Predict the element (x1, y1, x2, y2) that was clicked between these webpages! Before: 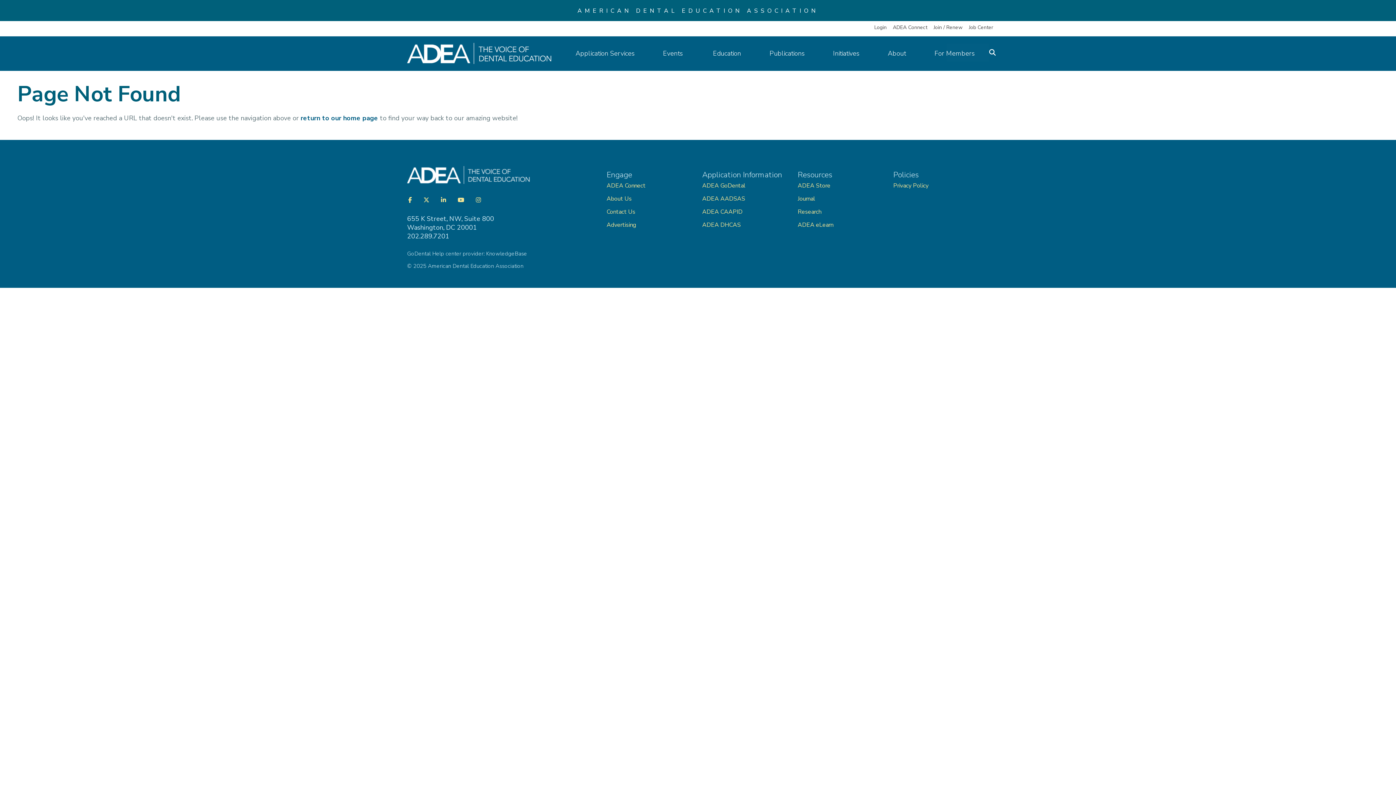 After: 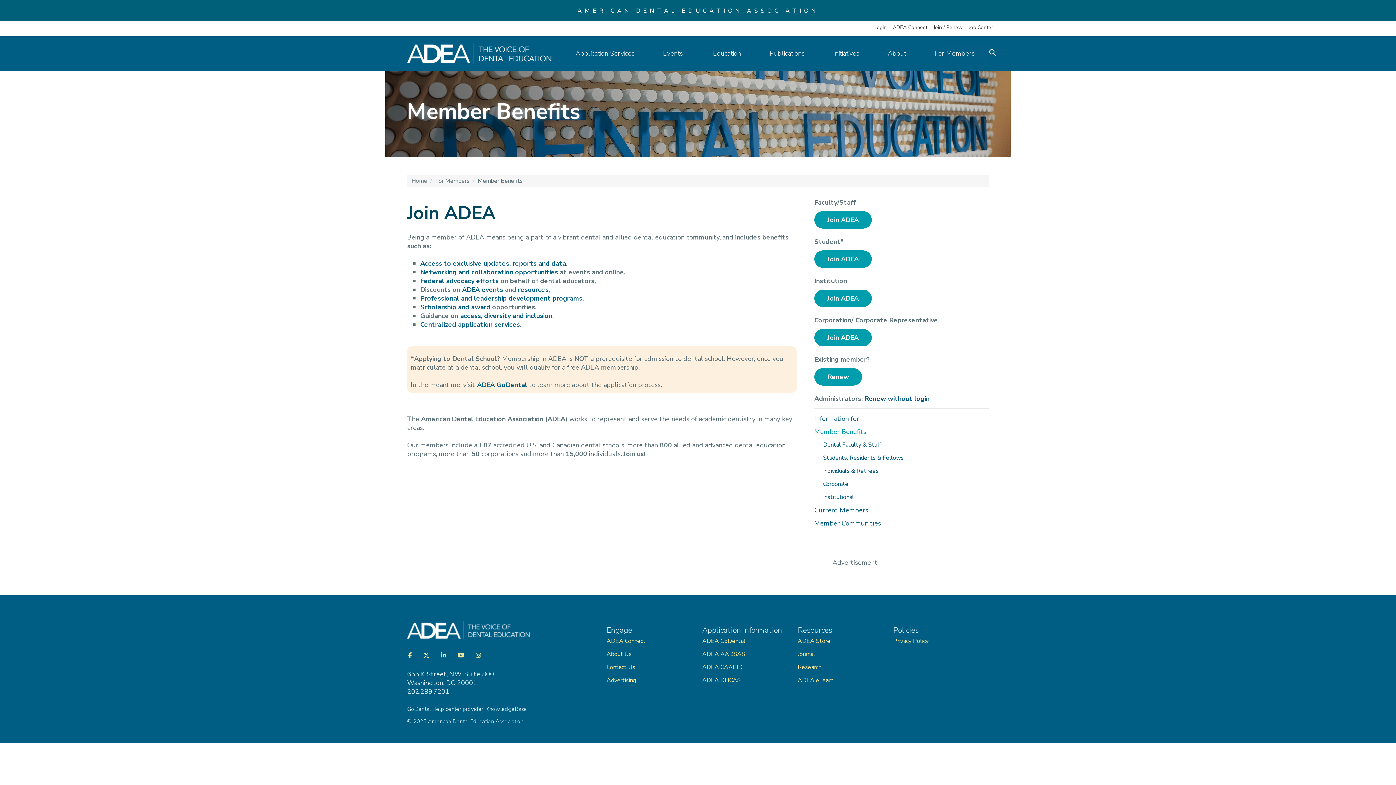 Action: label: Join / Renew bbox: (931, 18, 965, 36)